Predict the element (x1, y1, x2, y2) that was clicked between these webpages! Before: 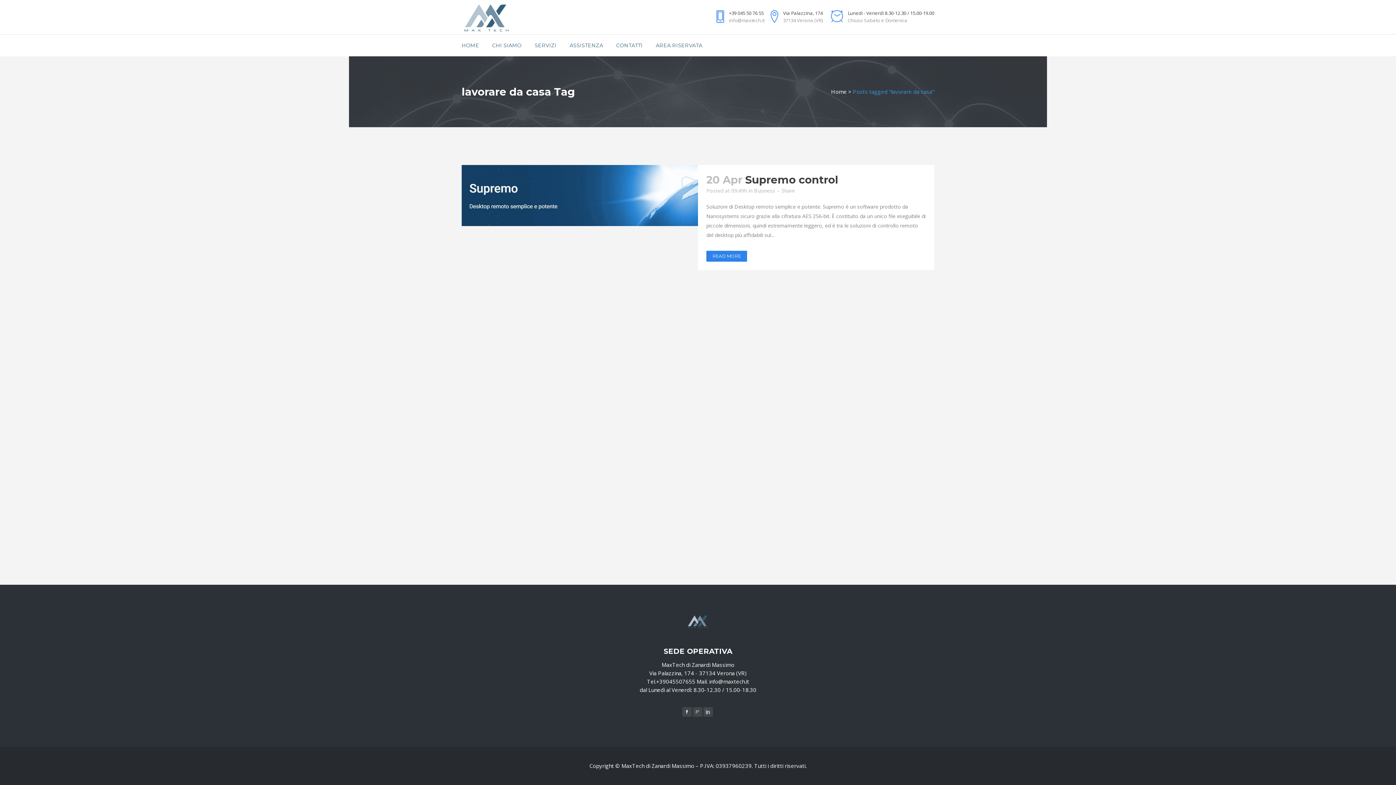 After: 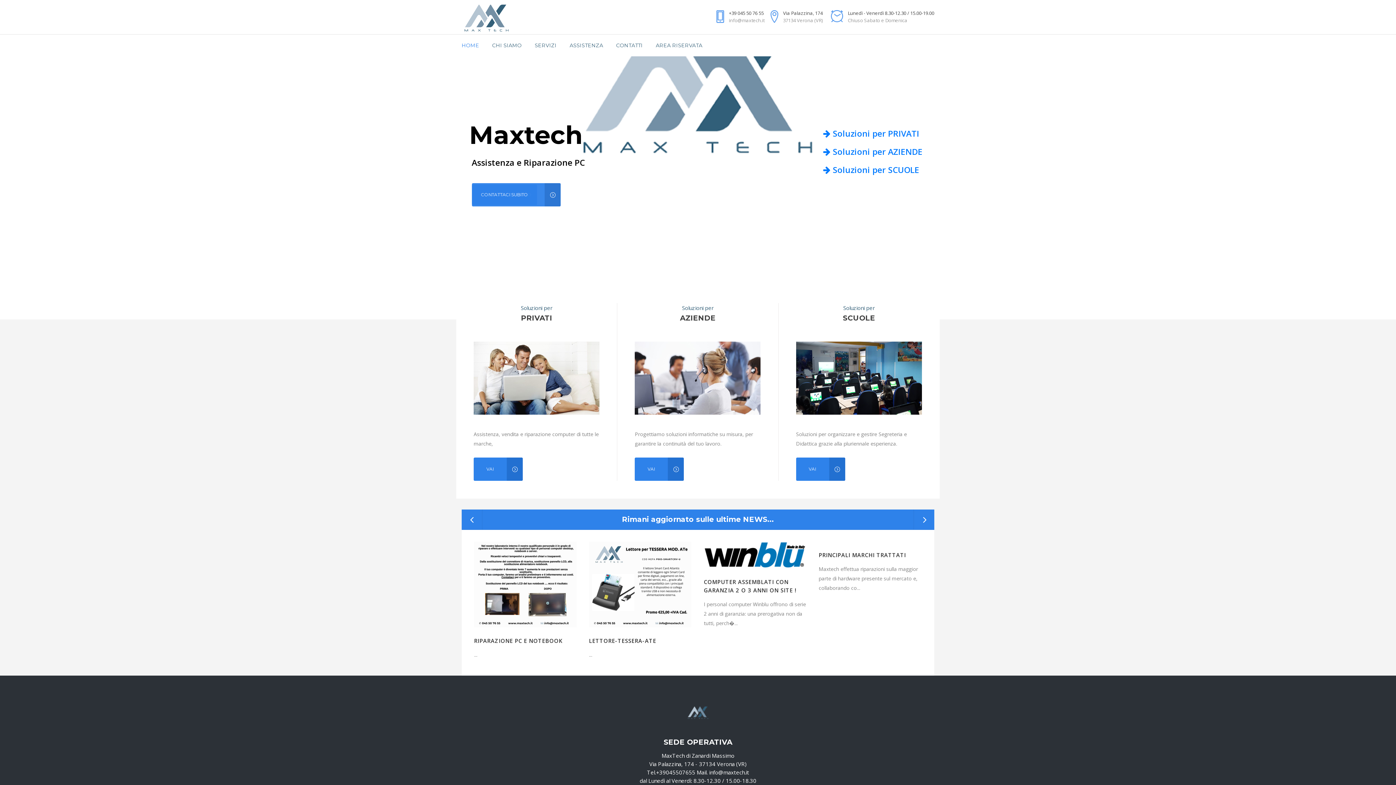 Action: bbox: (831, 88, 846, 95) label: Home